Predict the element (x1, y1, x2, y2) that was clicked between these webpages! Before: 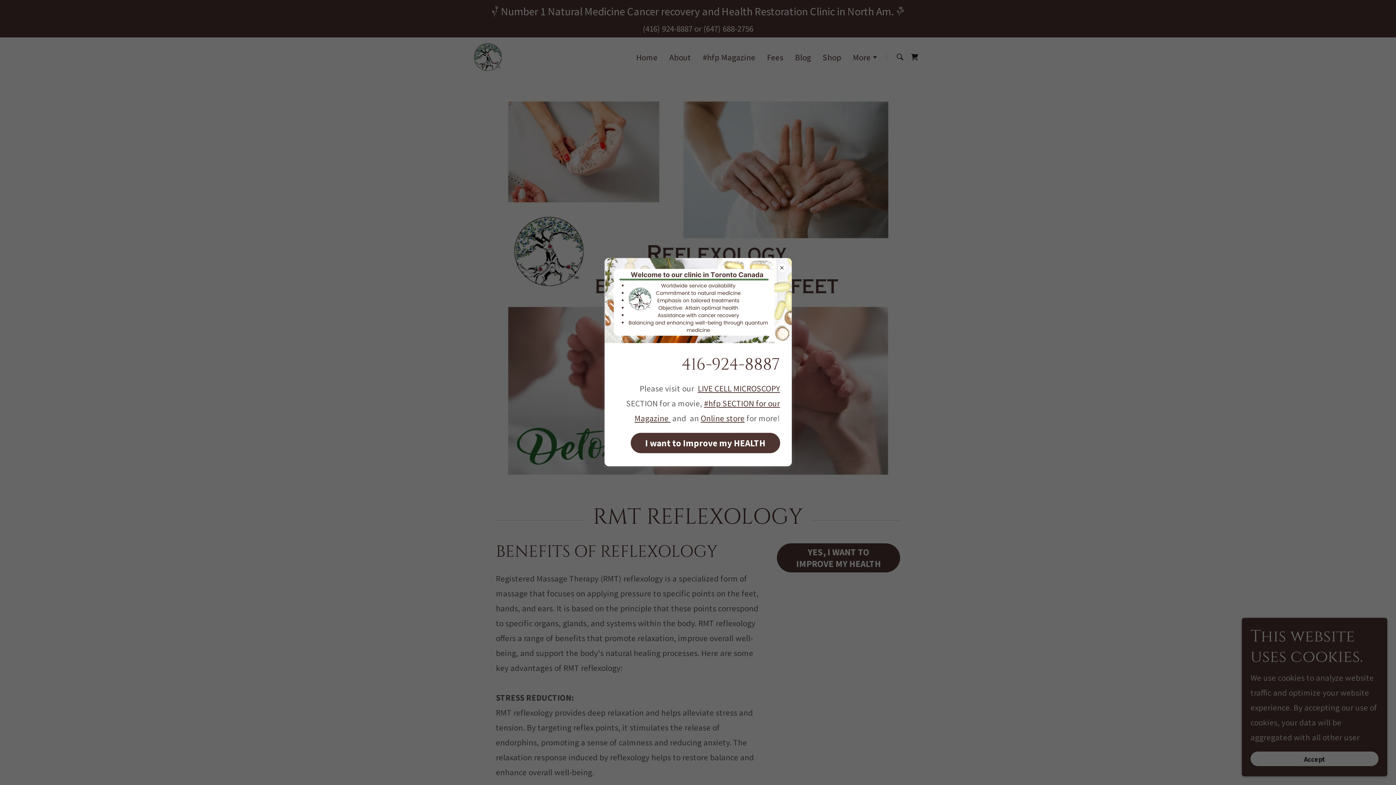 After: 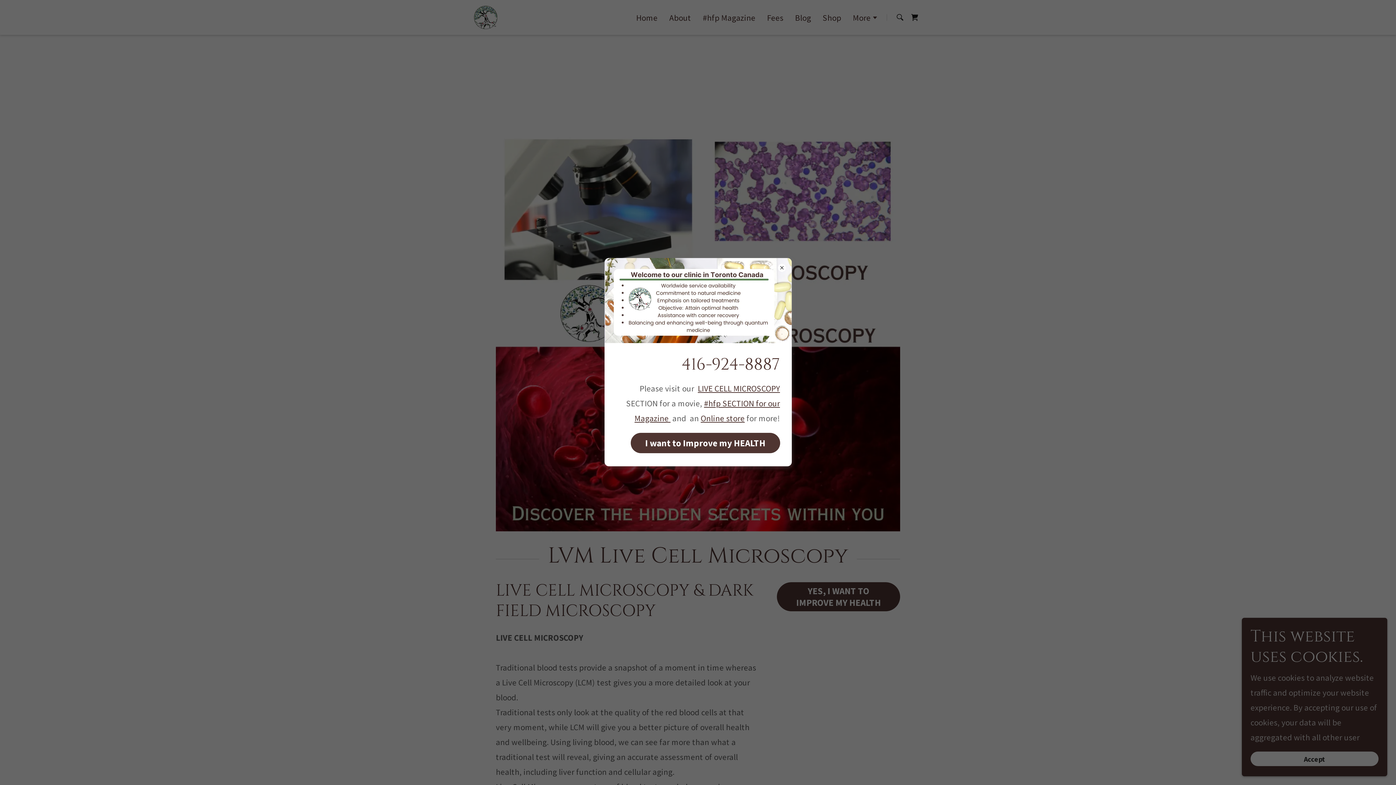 Action: label: LIVE CELL MICROSCOPY bbox: (698, 383, 780, 393)